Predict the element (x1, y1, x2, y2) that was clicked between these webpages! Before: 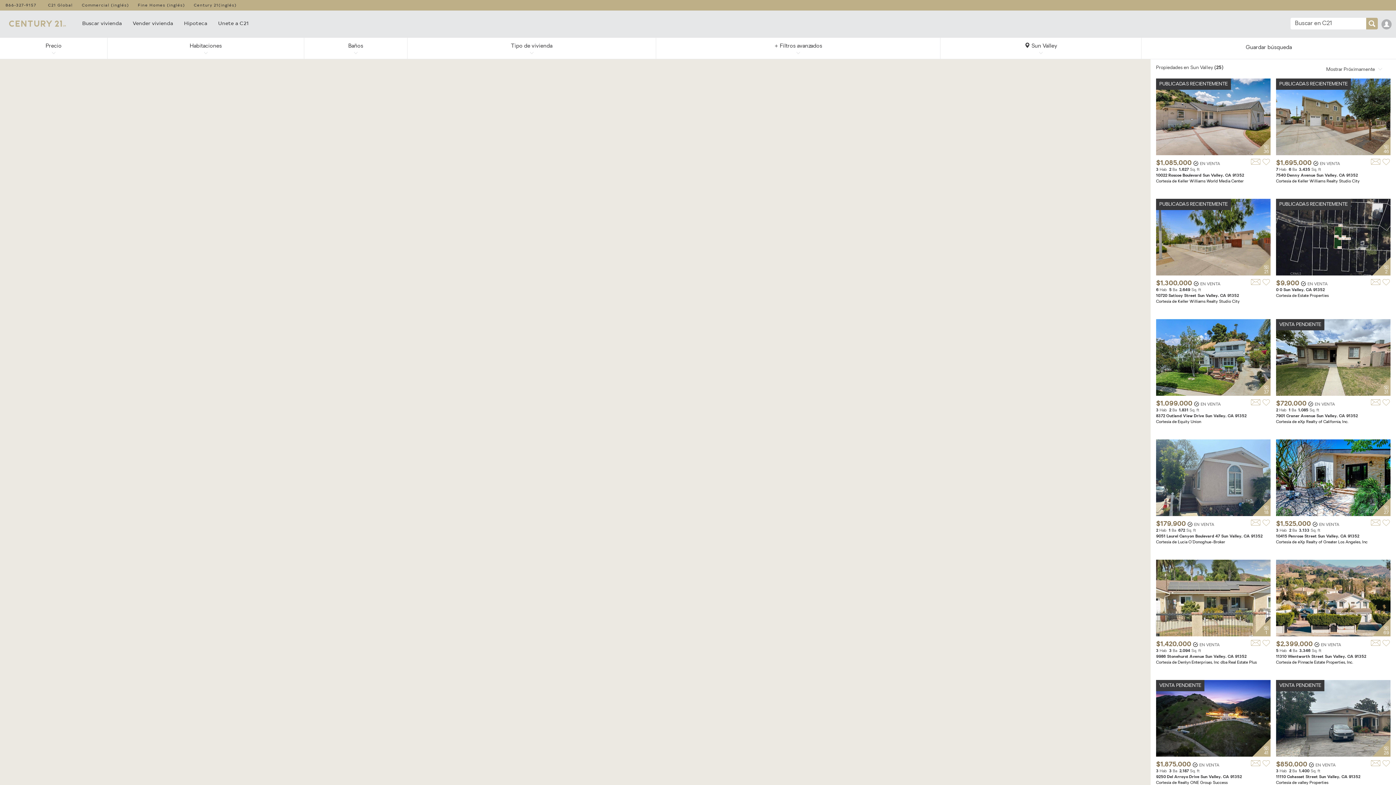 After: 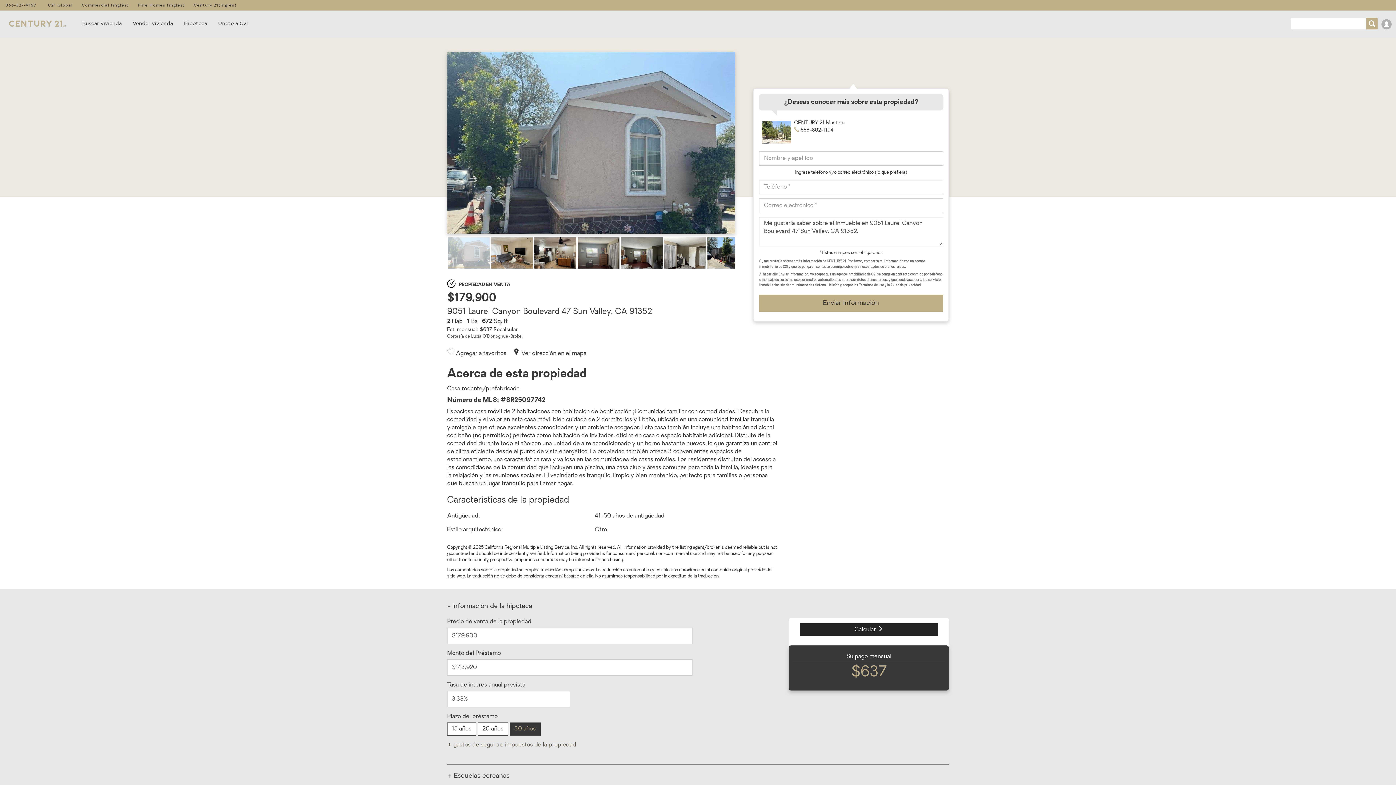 Action: bbox: (1250, 519, 1261, 525)